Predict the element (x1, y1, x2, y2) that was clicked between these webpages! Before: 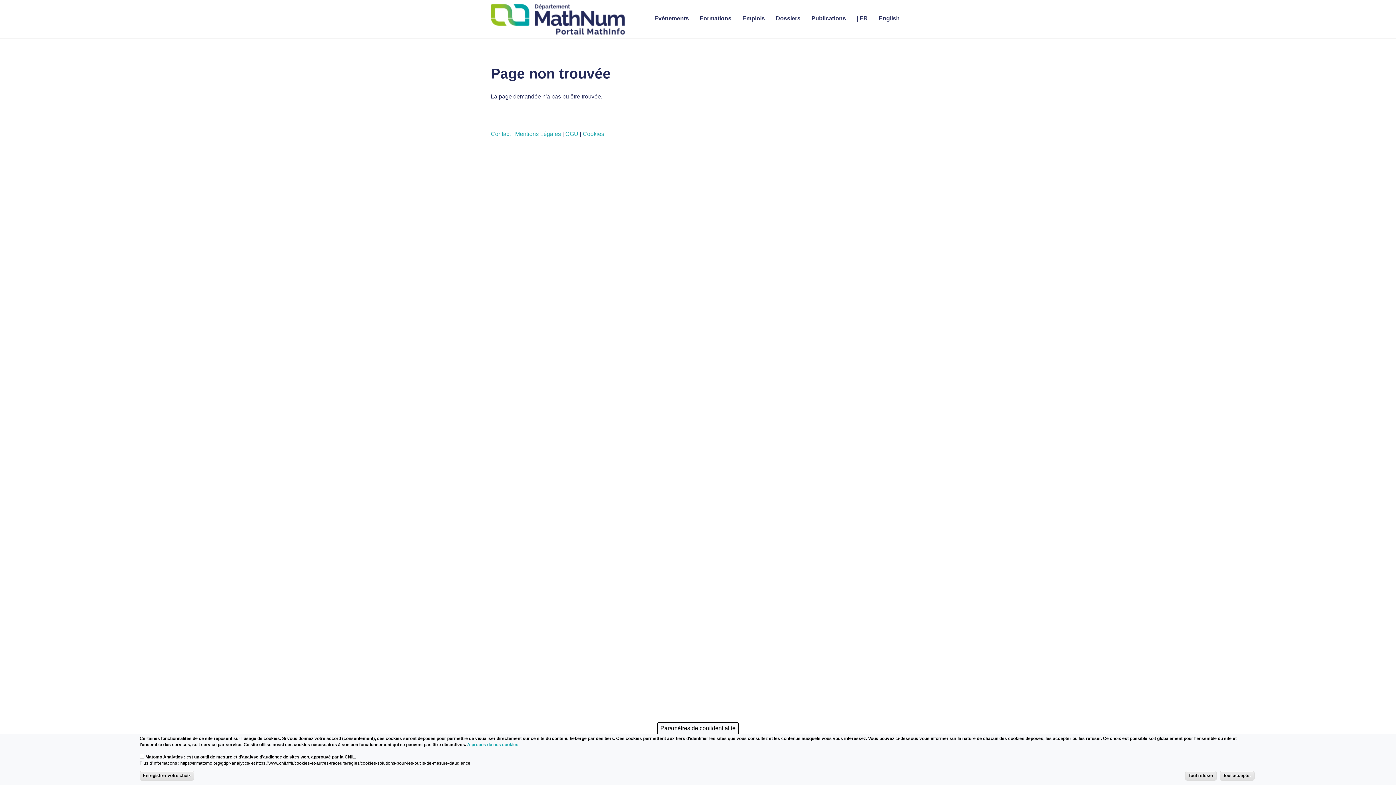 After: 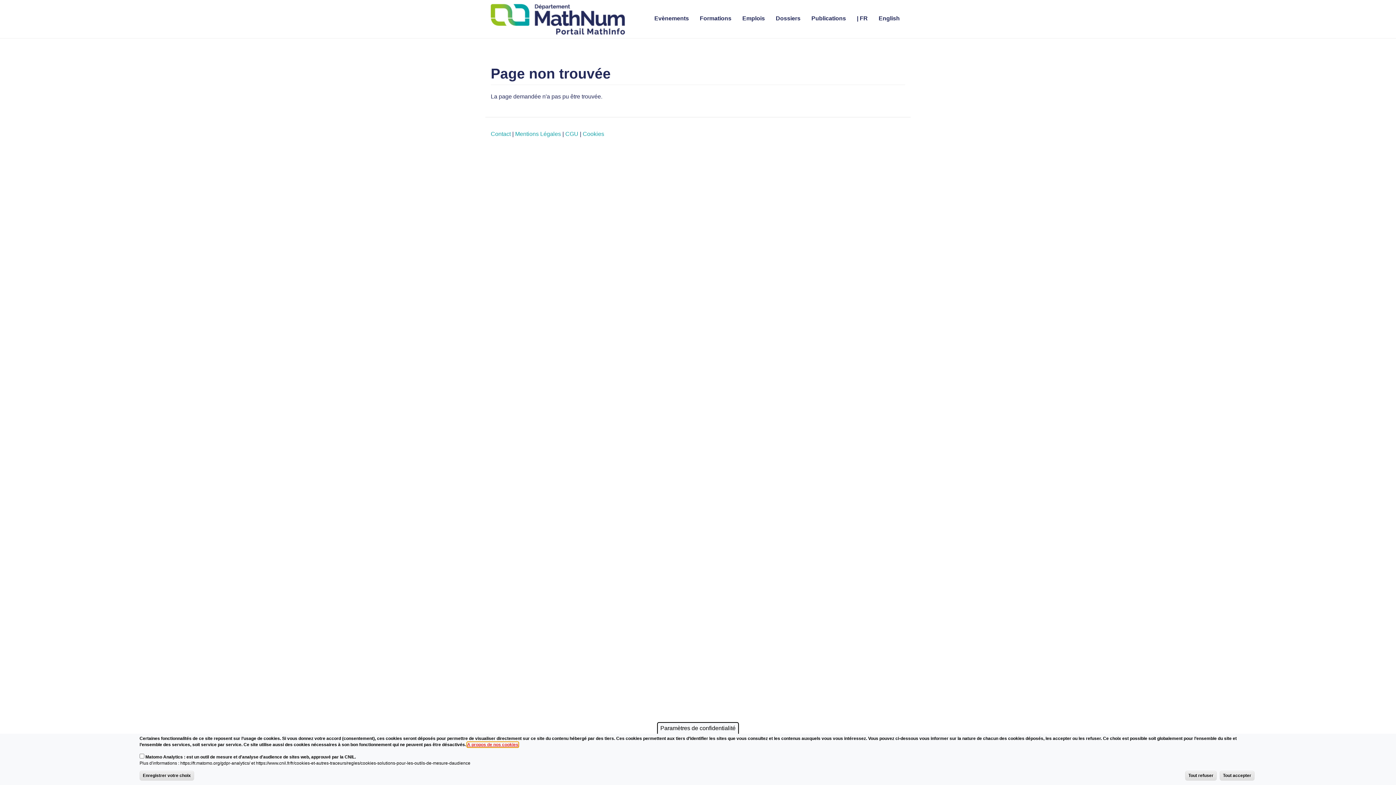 Action: bbox: (467, 742, 518, 747) label: A propos de nos cookies